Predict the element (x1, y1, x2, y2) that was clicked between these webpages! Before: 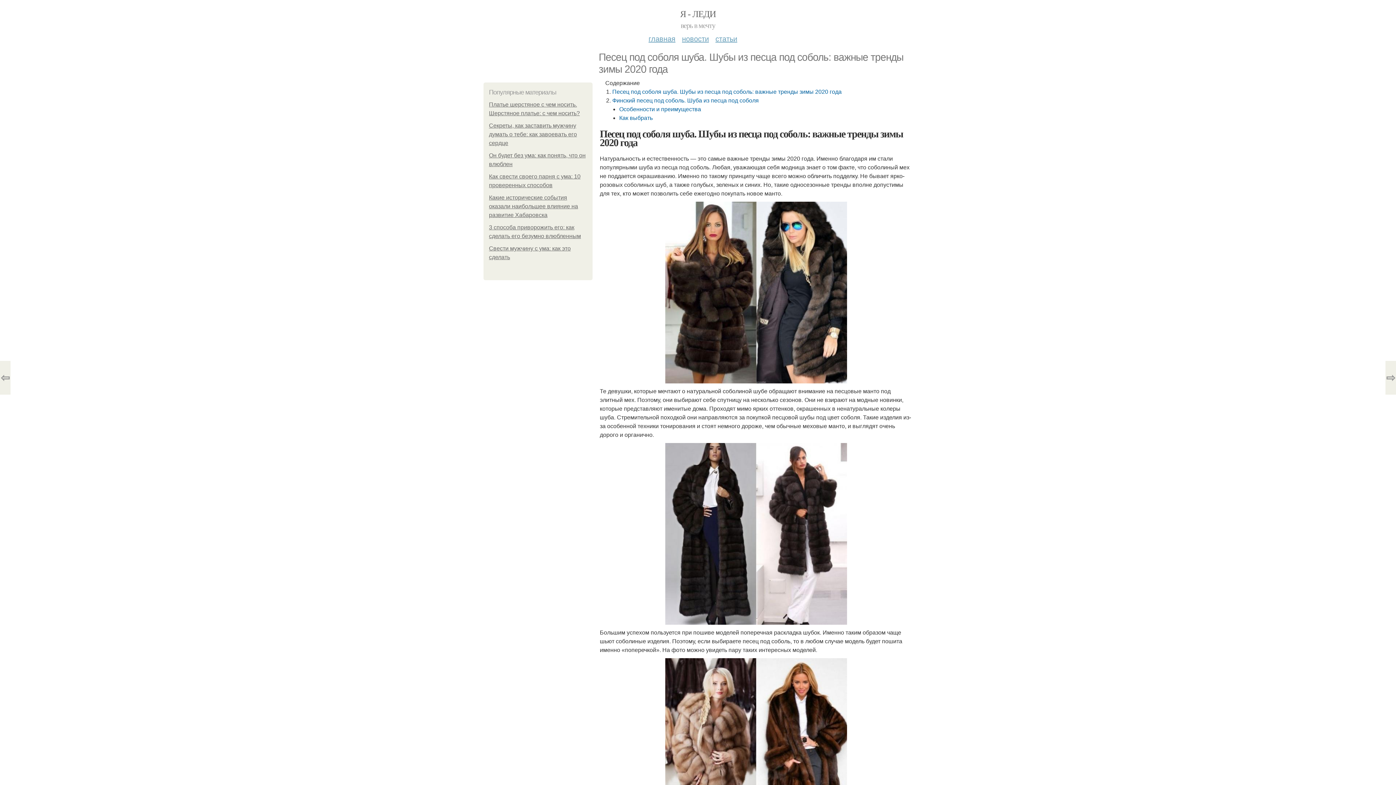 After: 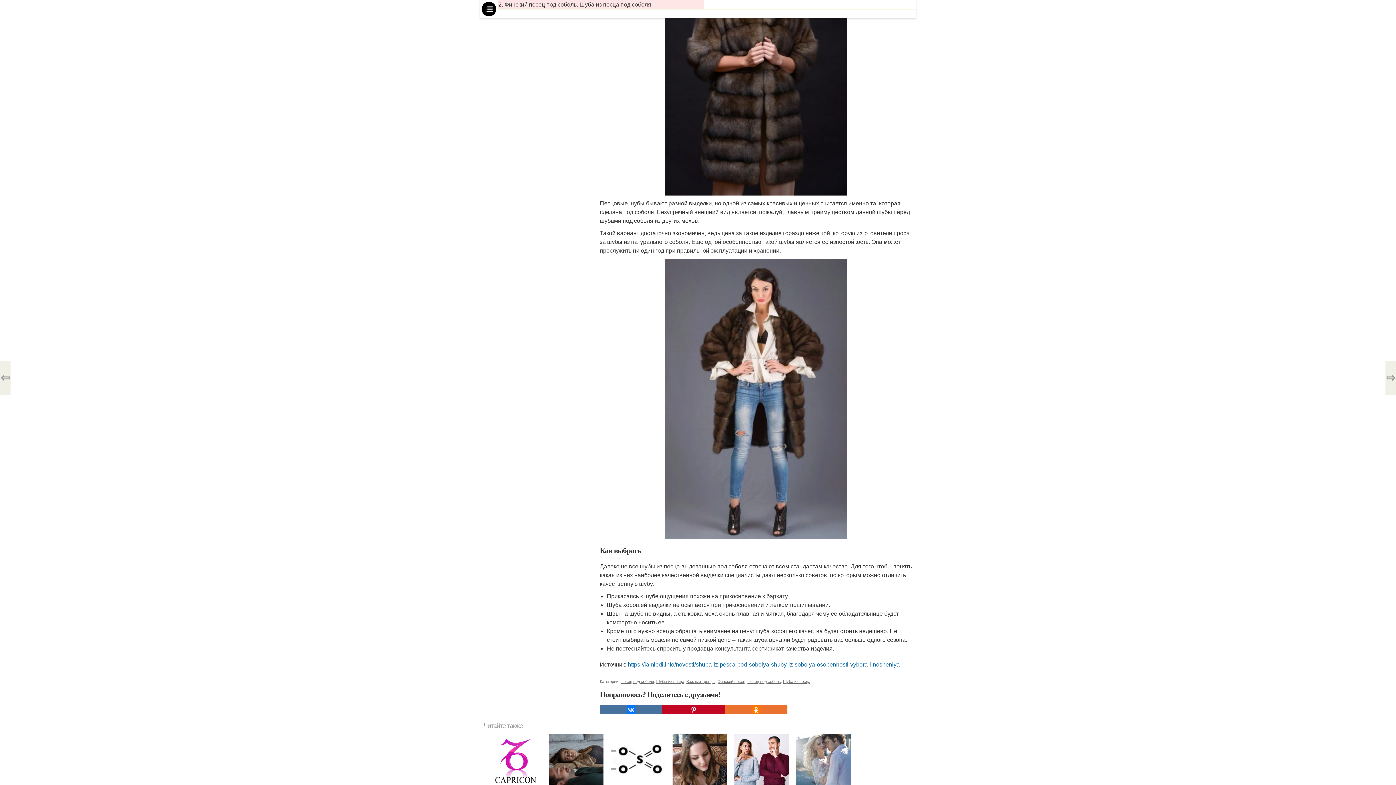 Action: label: Как выбрать bbox: (619, 114, 652, 121)